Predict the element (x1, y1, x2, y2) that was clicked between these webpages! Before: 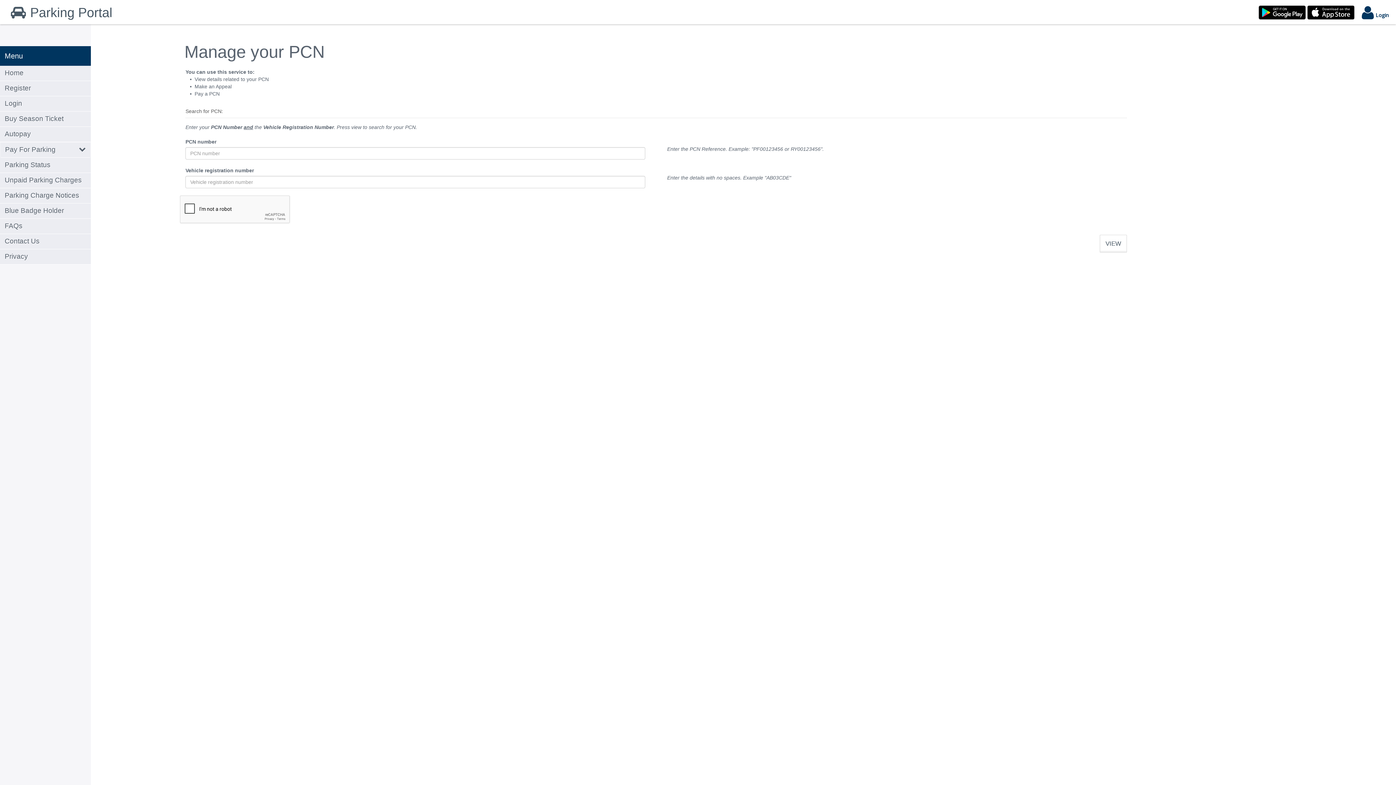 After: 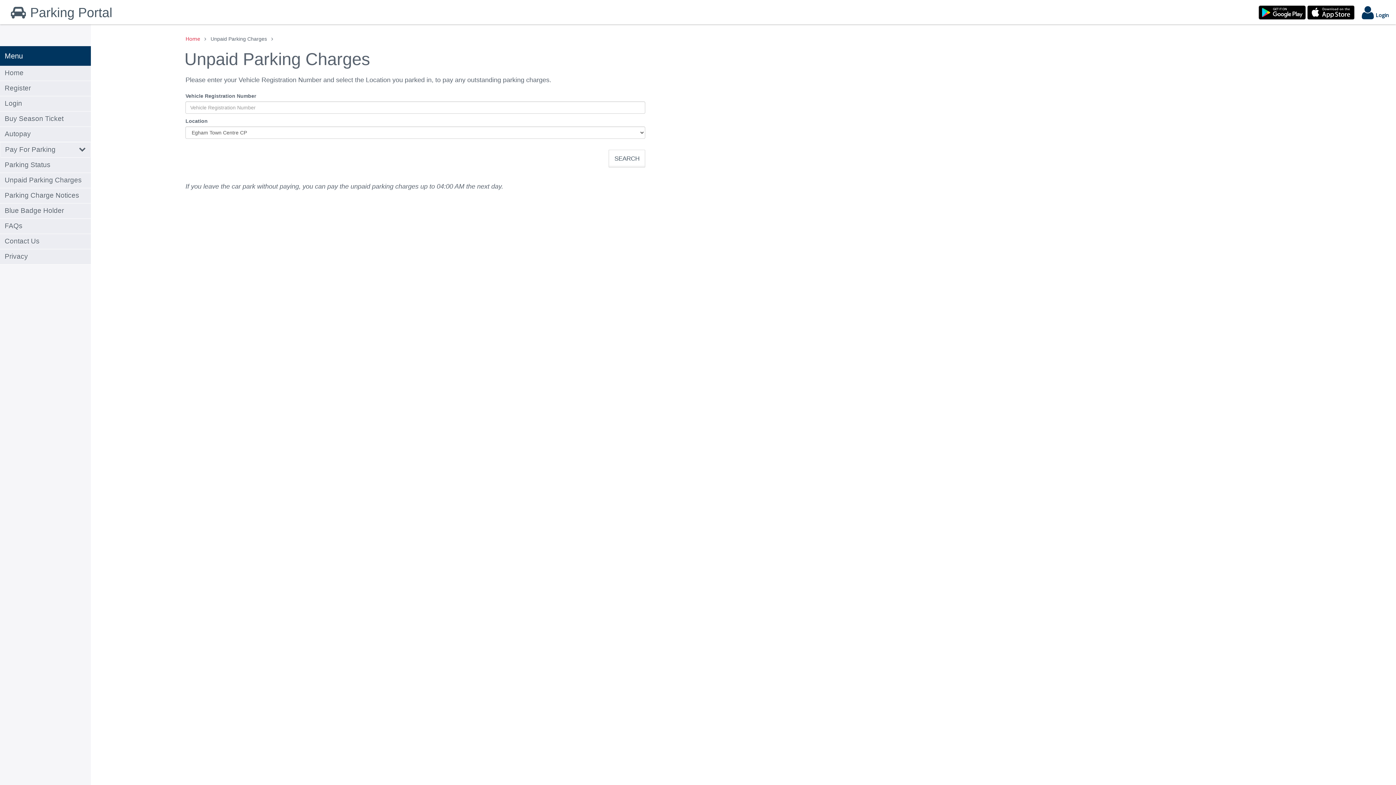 Action: label: Unpaid Parking Charges bbox: (0, 173, 90, 188)